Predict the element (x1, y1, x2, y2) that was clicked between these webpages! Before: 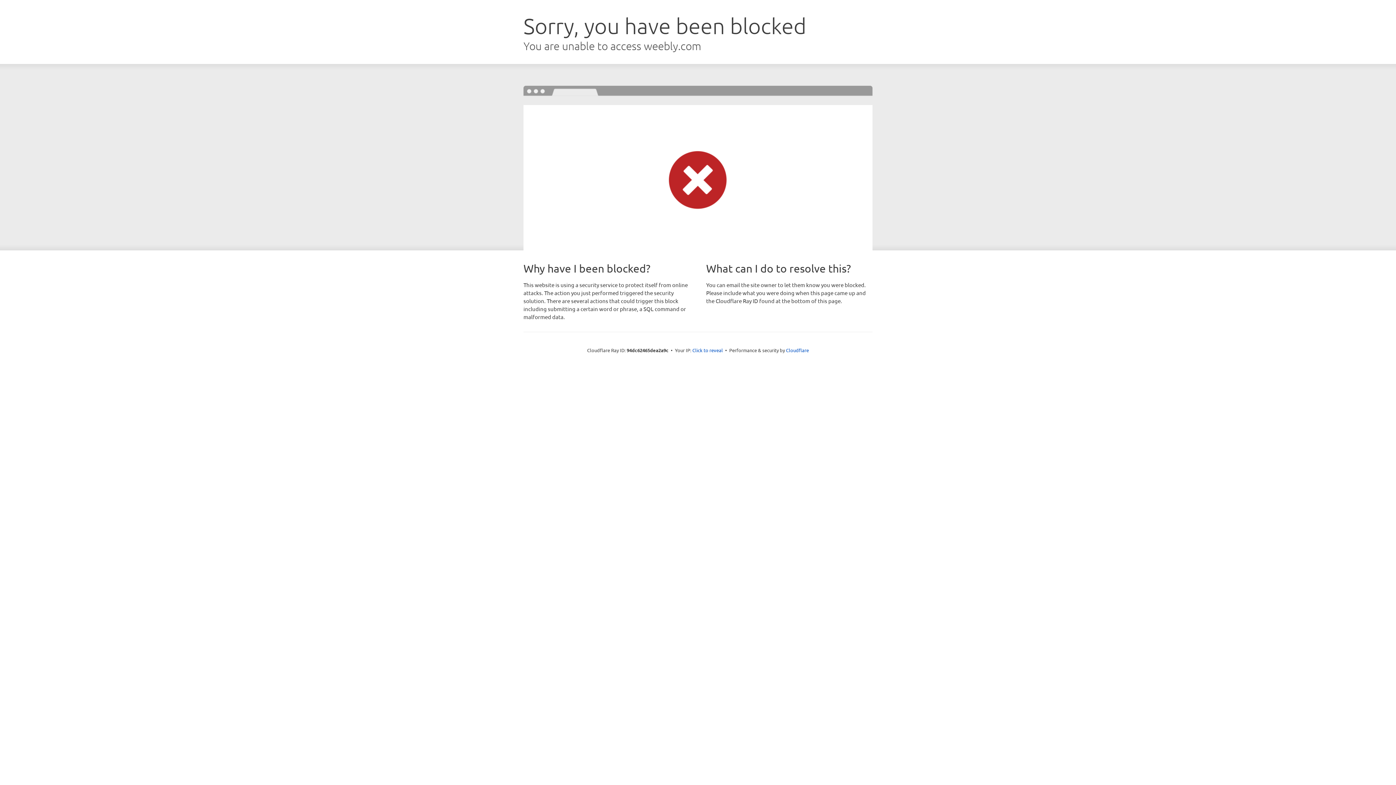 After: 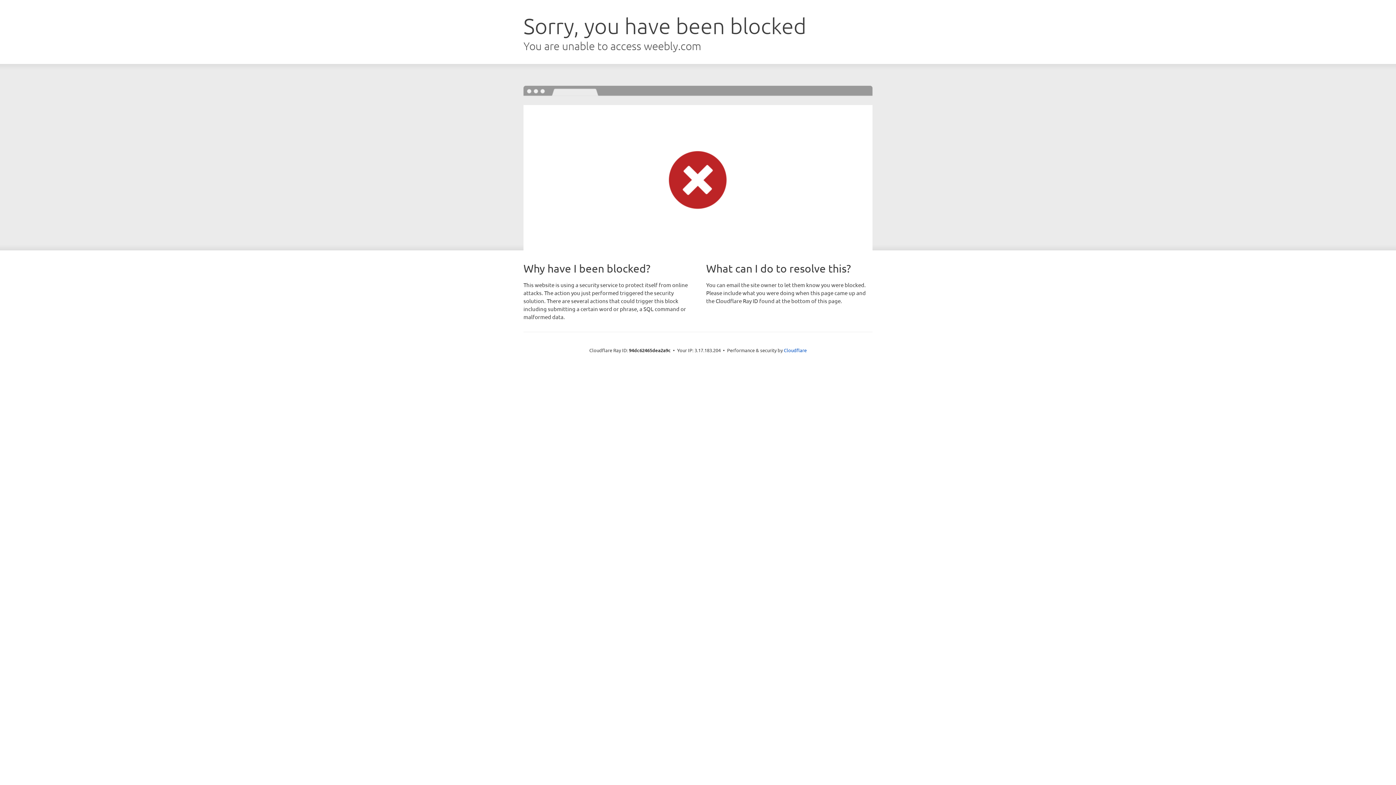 Action: bbox: (692, 346, 723, 353) label: Click to reveal